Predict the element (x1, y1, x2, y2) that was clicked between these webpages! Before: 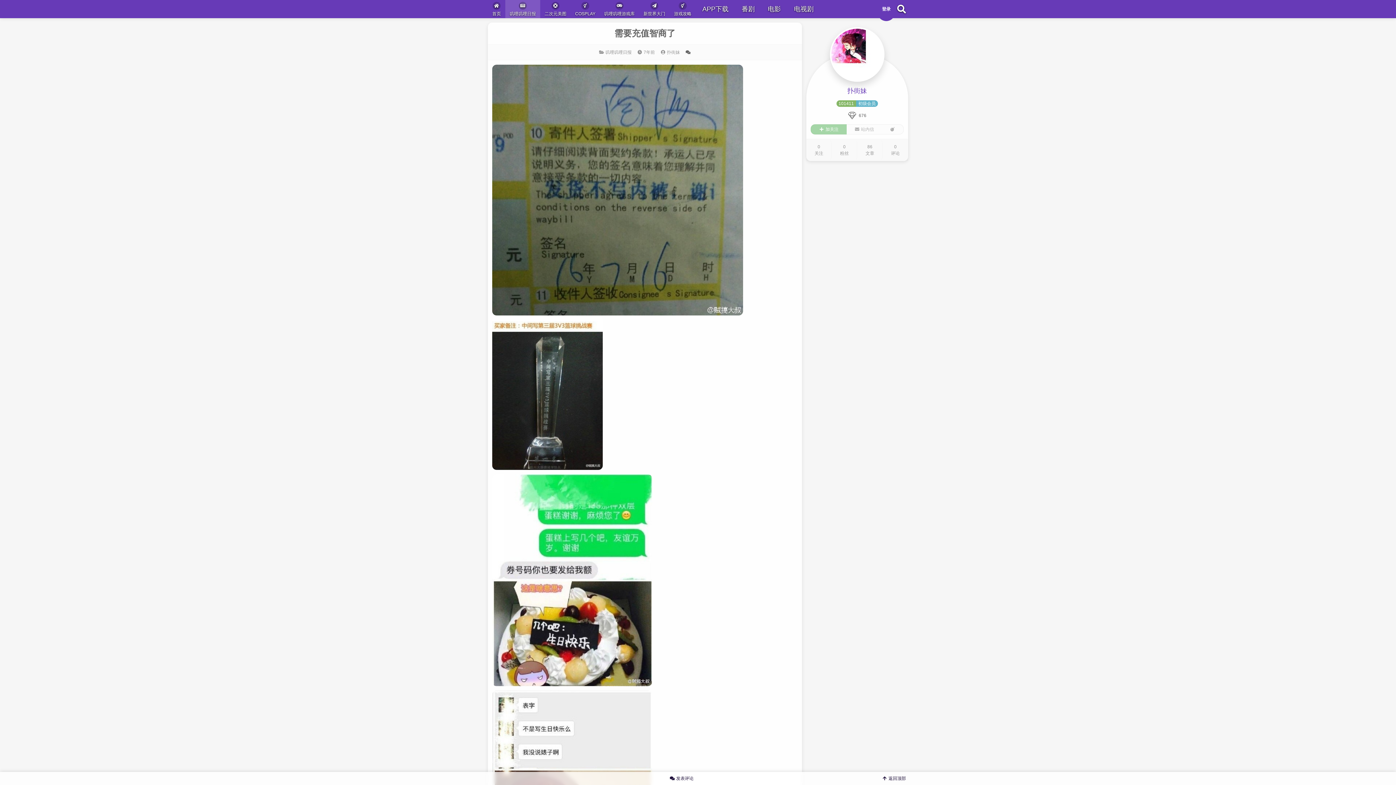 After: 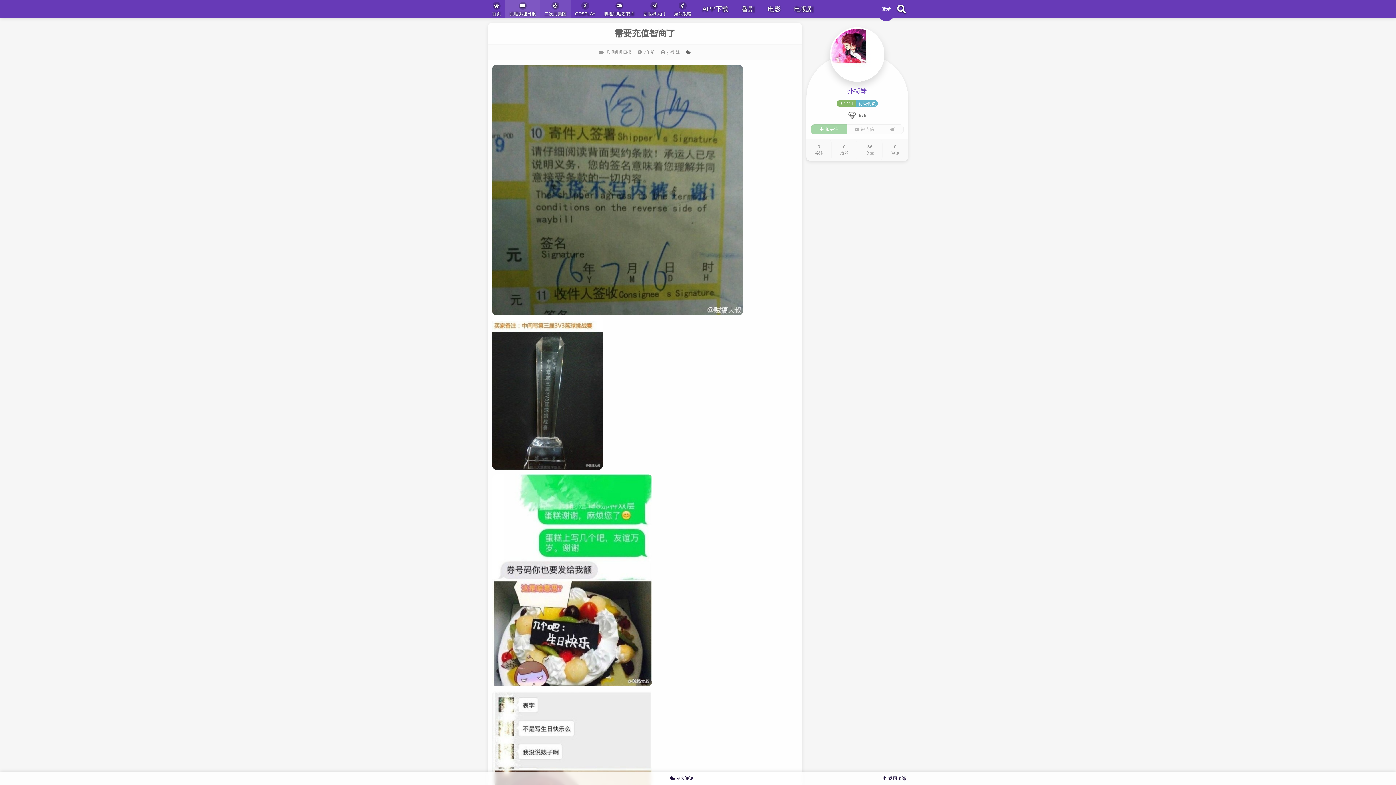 Action: bbox: (540, 0, 570, 18) label: 二次元美图